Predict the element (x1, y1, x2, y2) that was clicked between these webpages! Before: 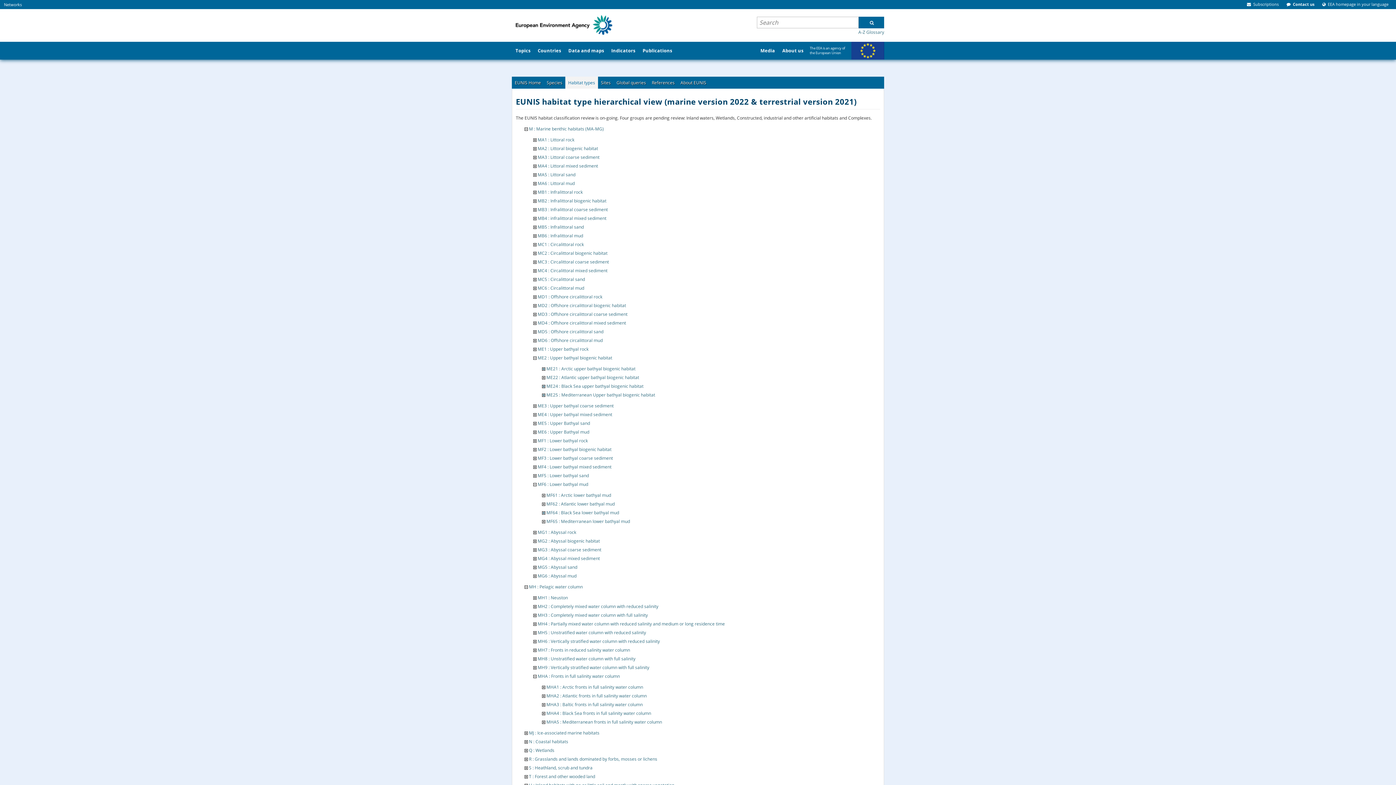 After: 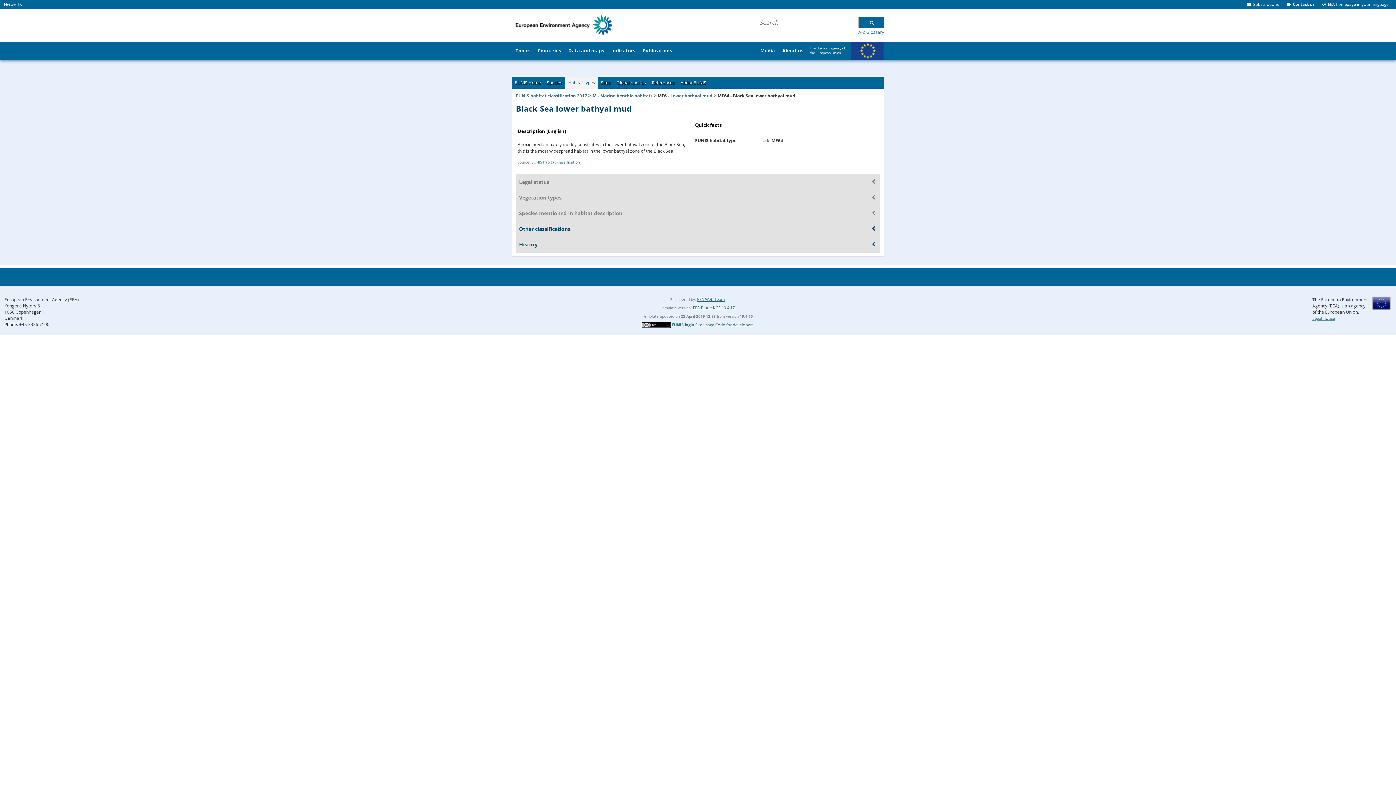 Action: bbox: (546, 509, 619, 515) label: MF64 : Black Sea lower bathyal mud